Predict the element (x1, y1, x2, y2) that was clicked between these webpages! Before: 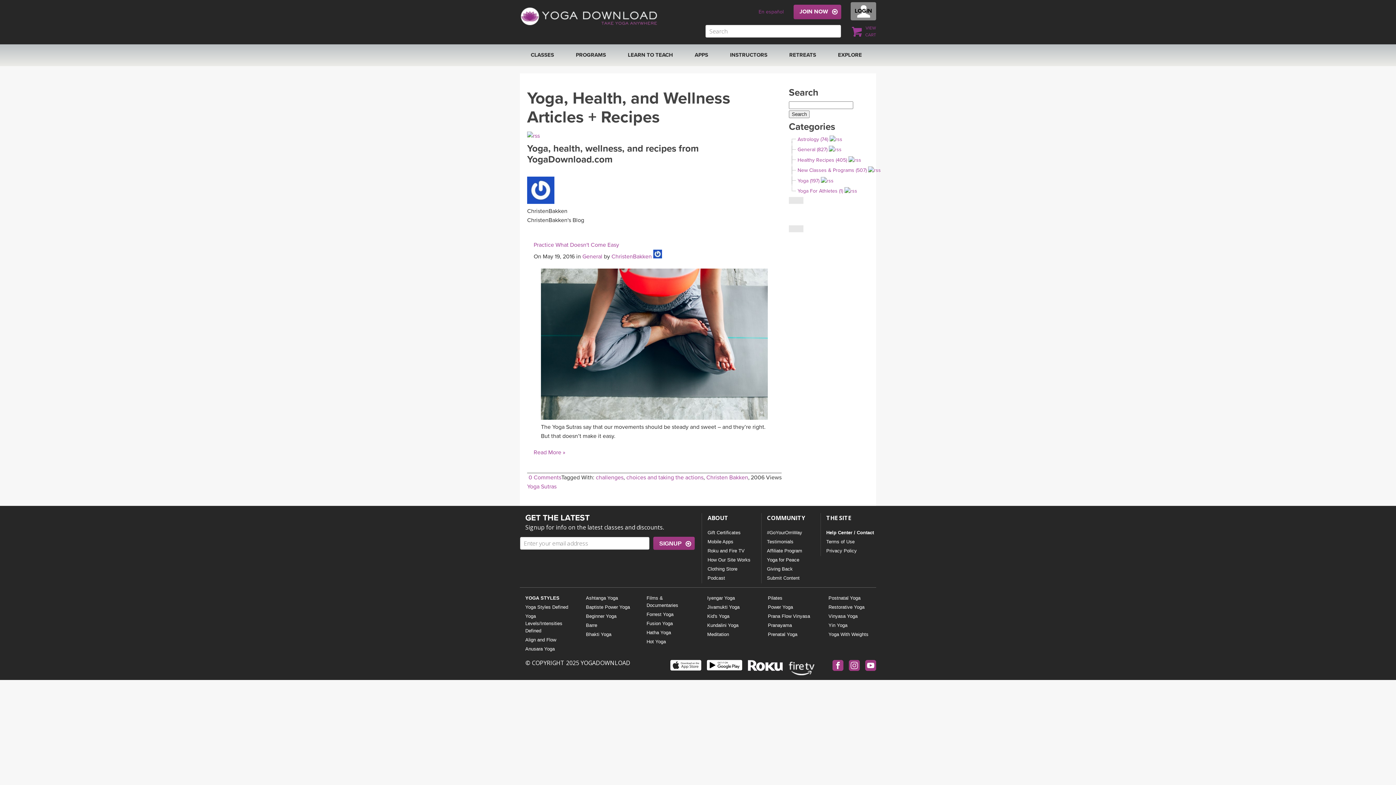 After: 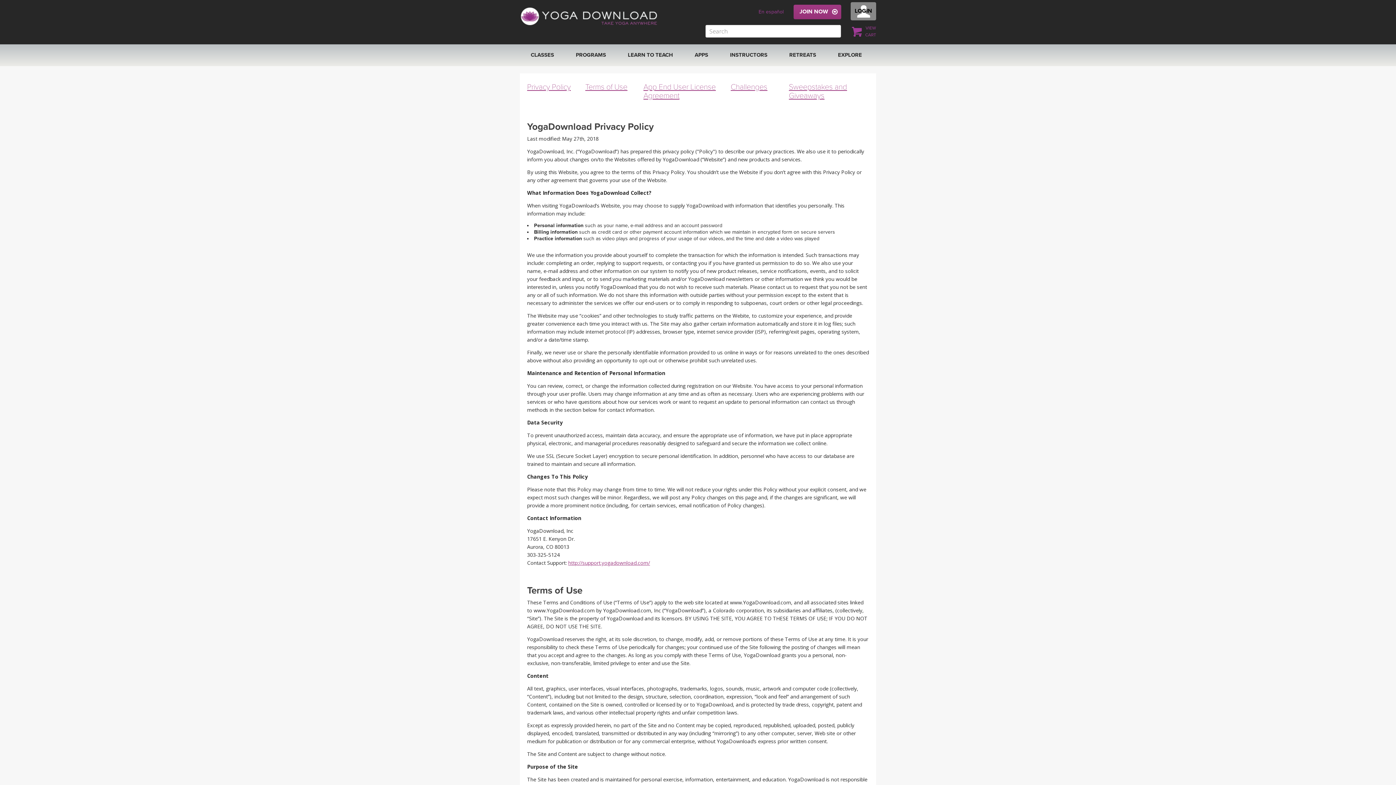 Action: label: Terms of Use bbox: (826, 538, 876, 545)